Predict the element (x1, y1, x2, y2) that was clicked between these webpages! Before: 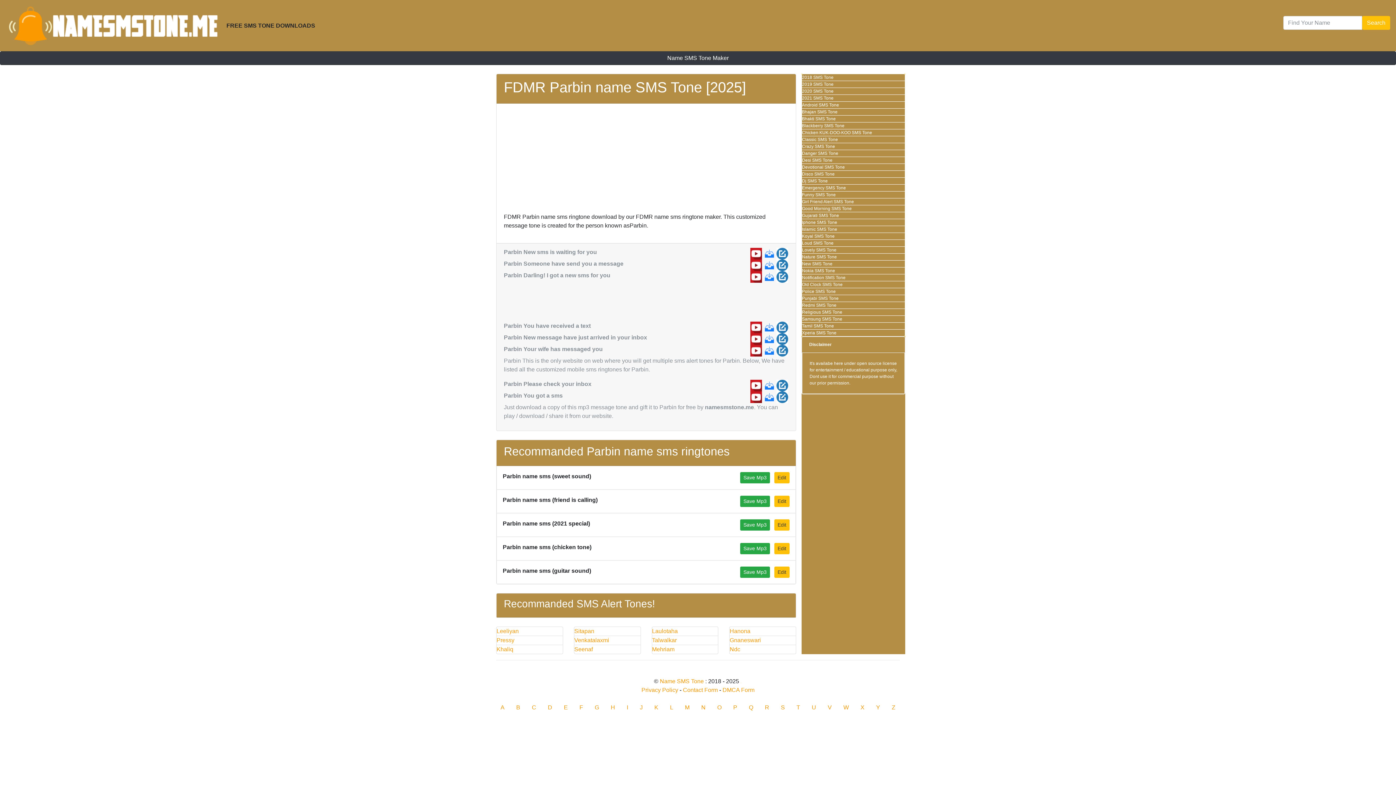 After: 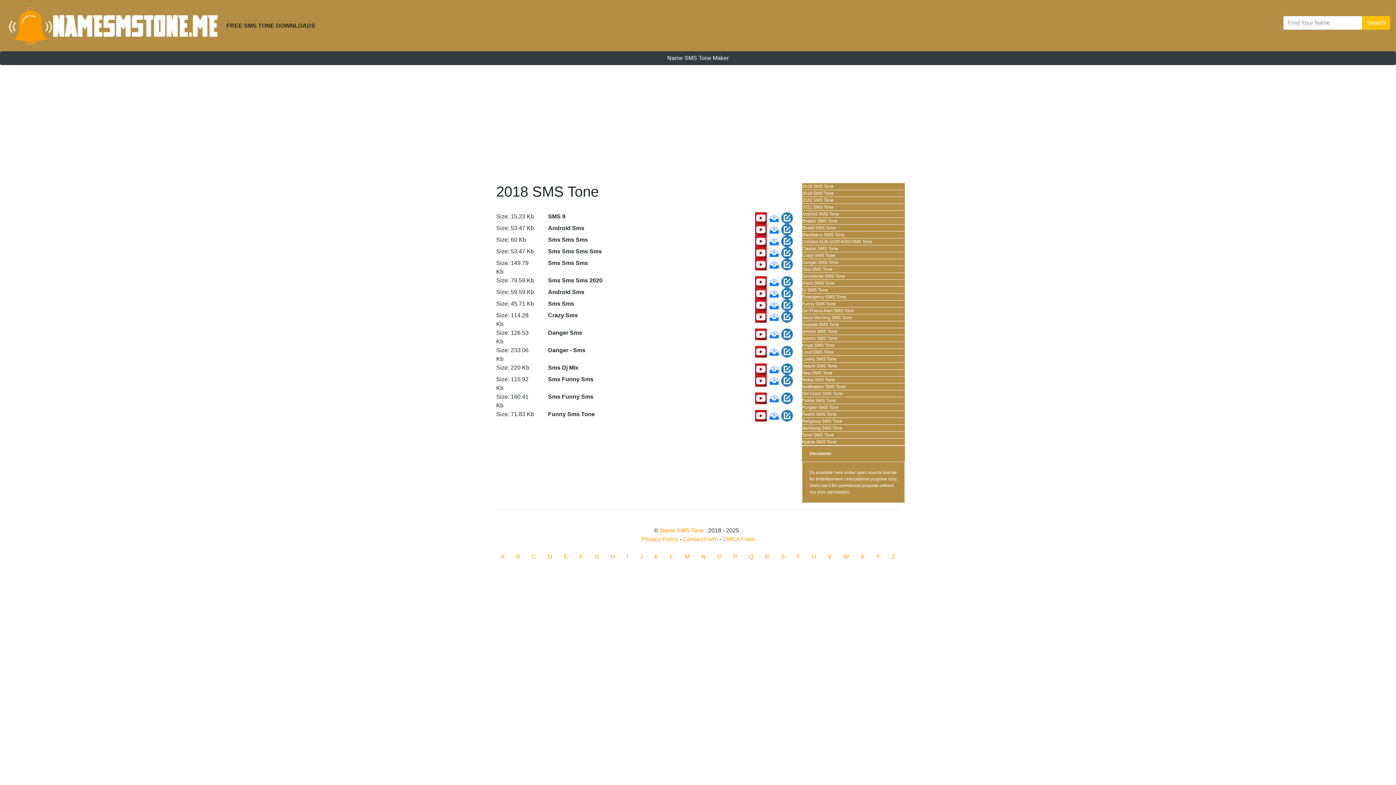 Action: bbox: (801, 73, 905, 81) label: 2018 SMS Tone